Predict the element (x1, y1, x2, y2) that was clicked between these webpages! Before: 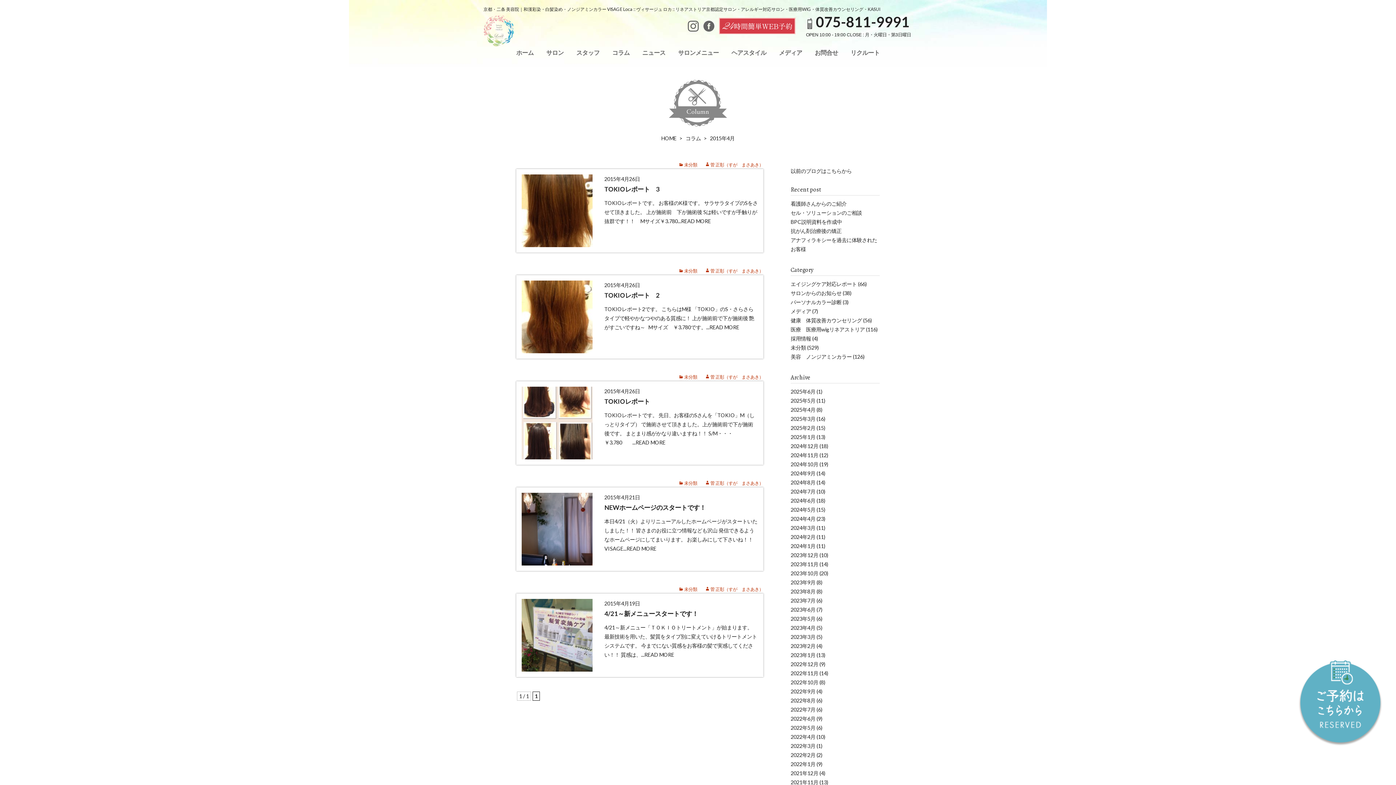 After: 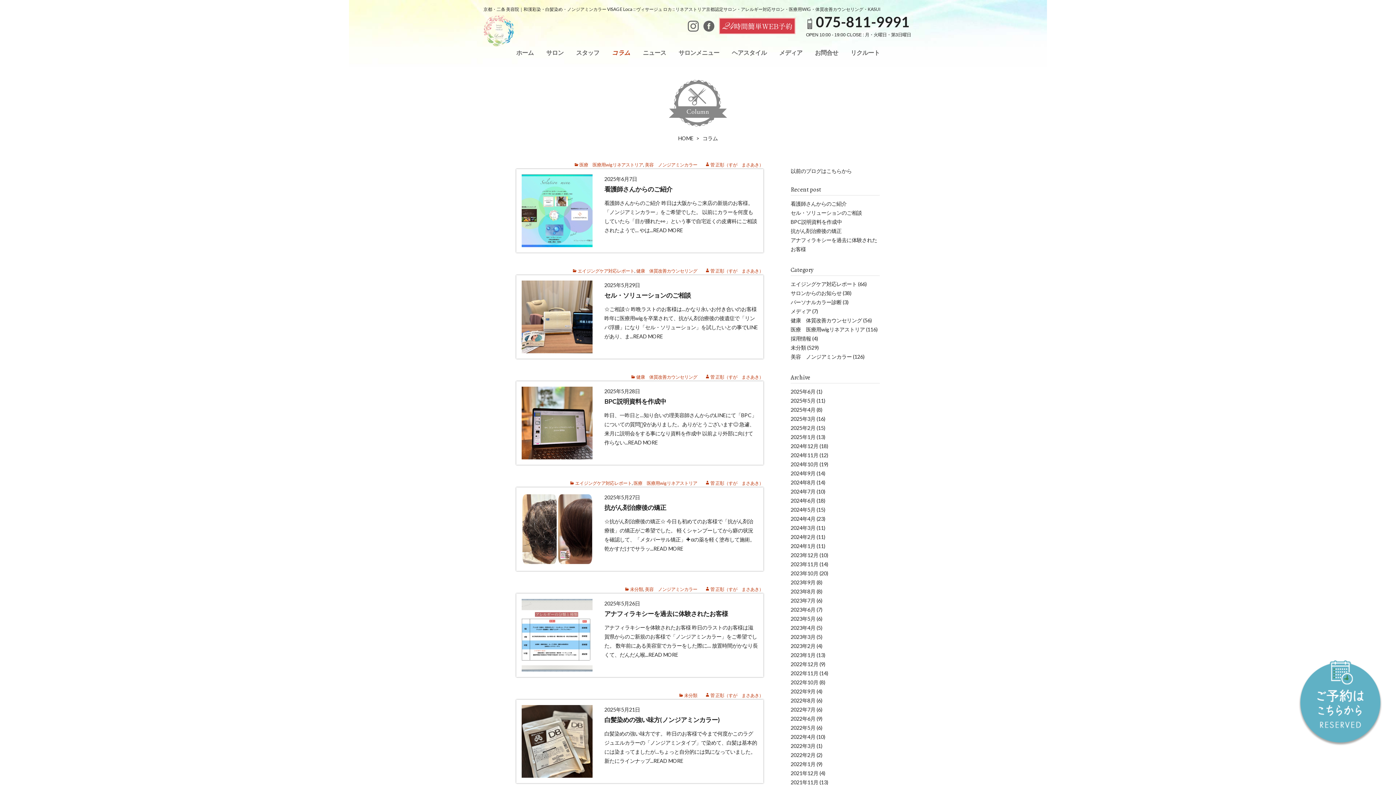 Action: label: コラム bbox: (612, 47, 629, 58)